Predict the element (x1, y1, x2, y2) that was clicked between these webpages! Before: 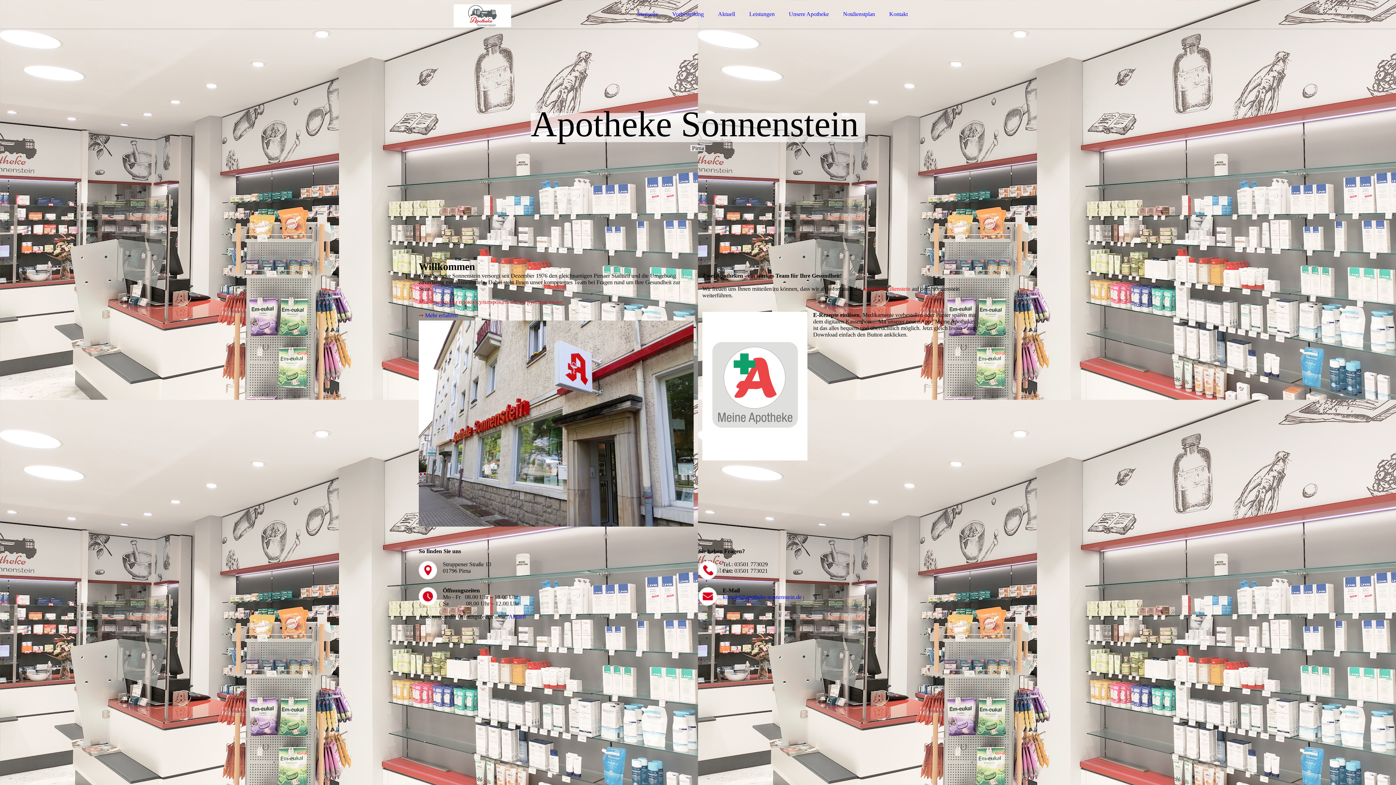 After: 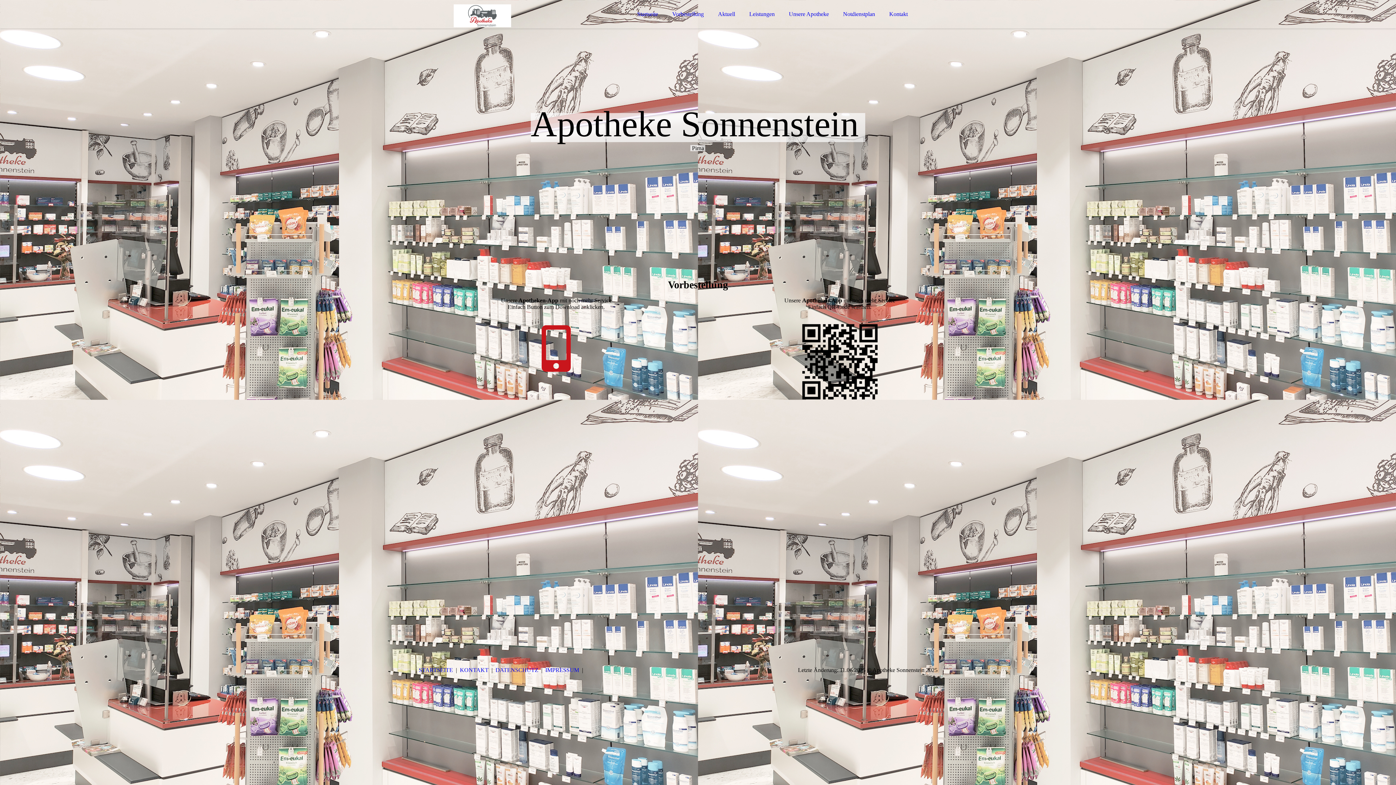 Action: bbox: (665, 6, 710, 21) label: Vorbestellung